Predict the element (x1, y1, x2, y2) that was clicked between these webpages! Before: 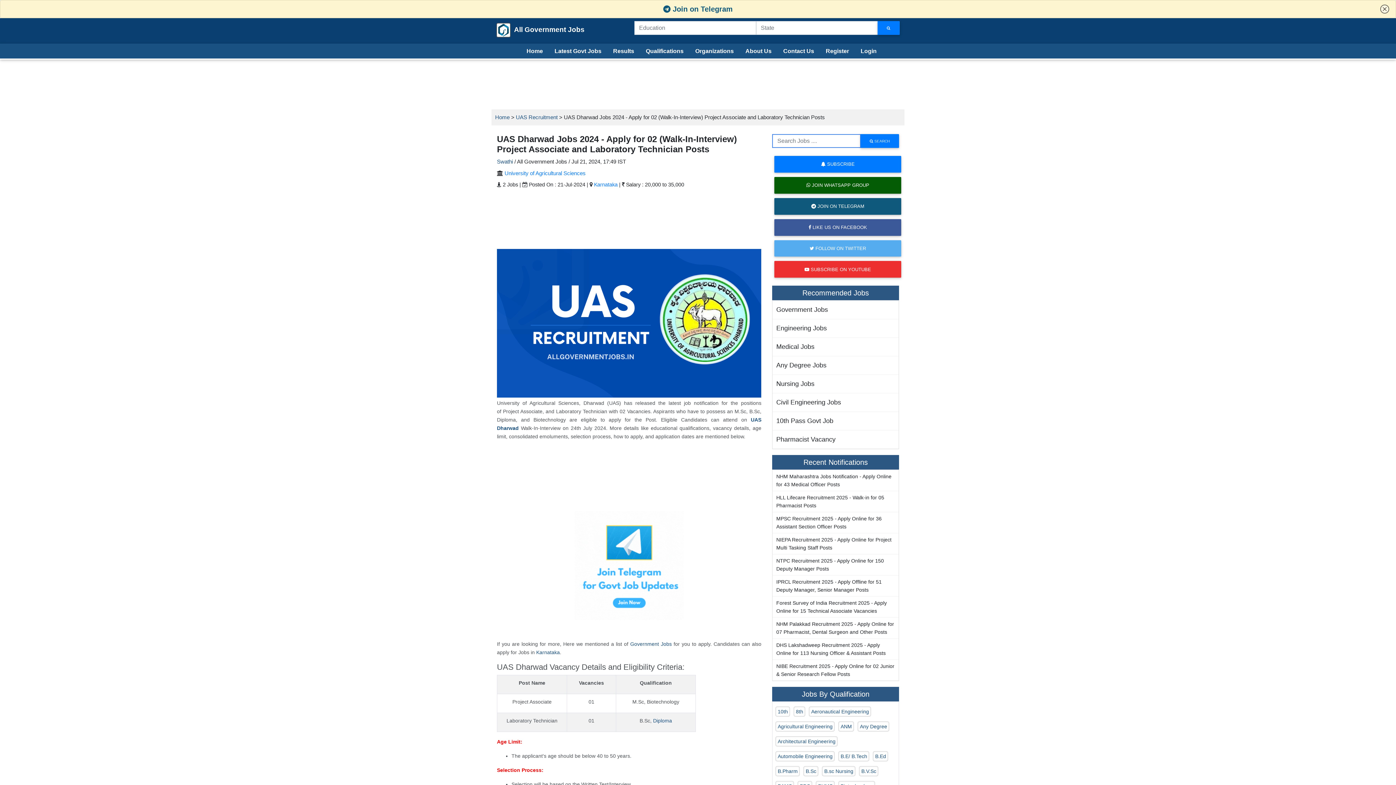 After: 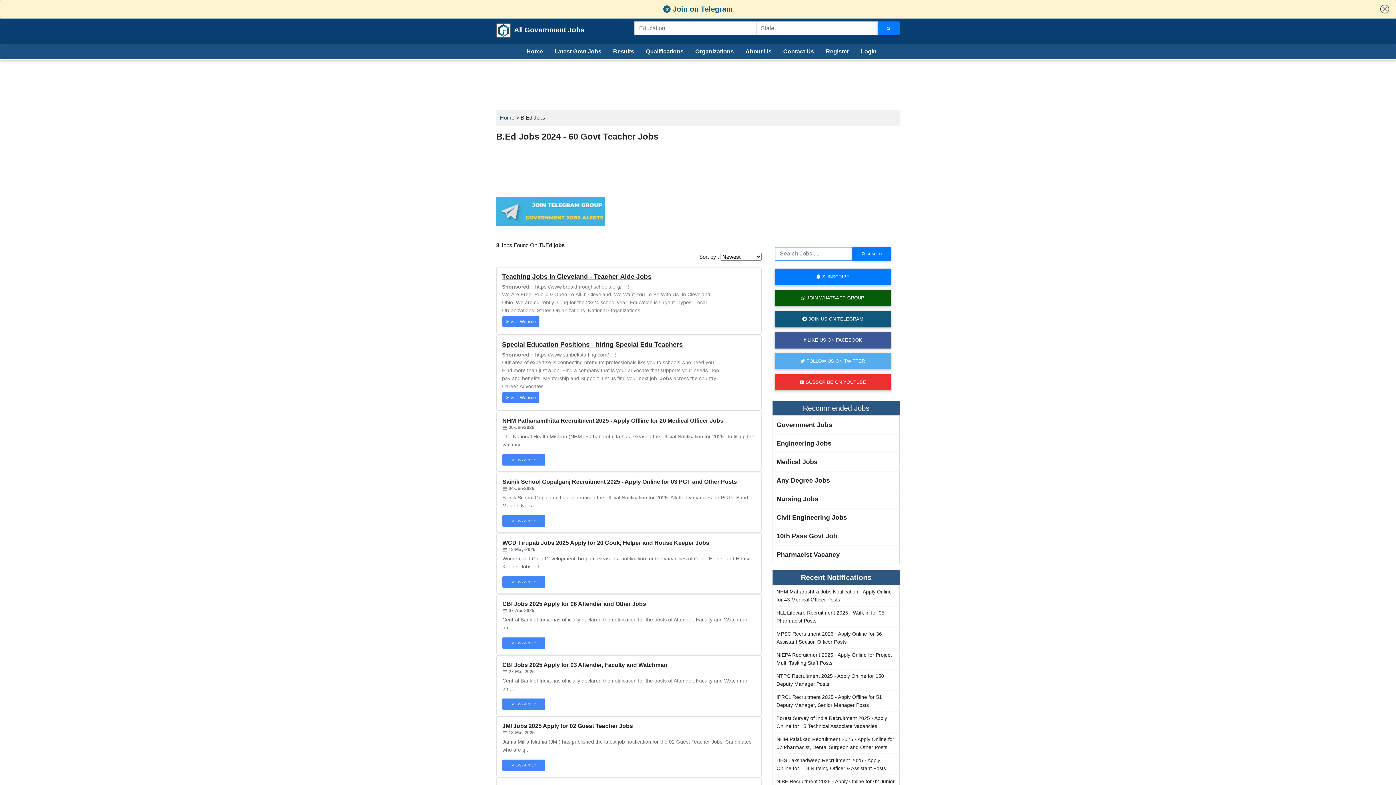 Action: label: B.Ed bbox: (873, 751, 888, 761)